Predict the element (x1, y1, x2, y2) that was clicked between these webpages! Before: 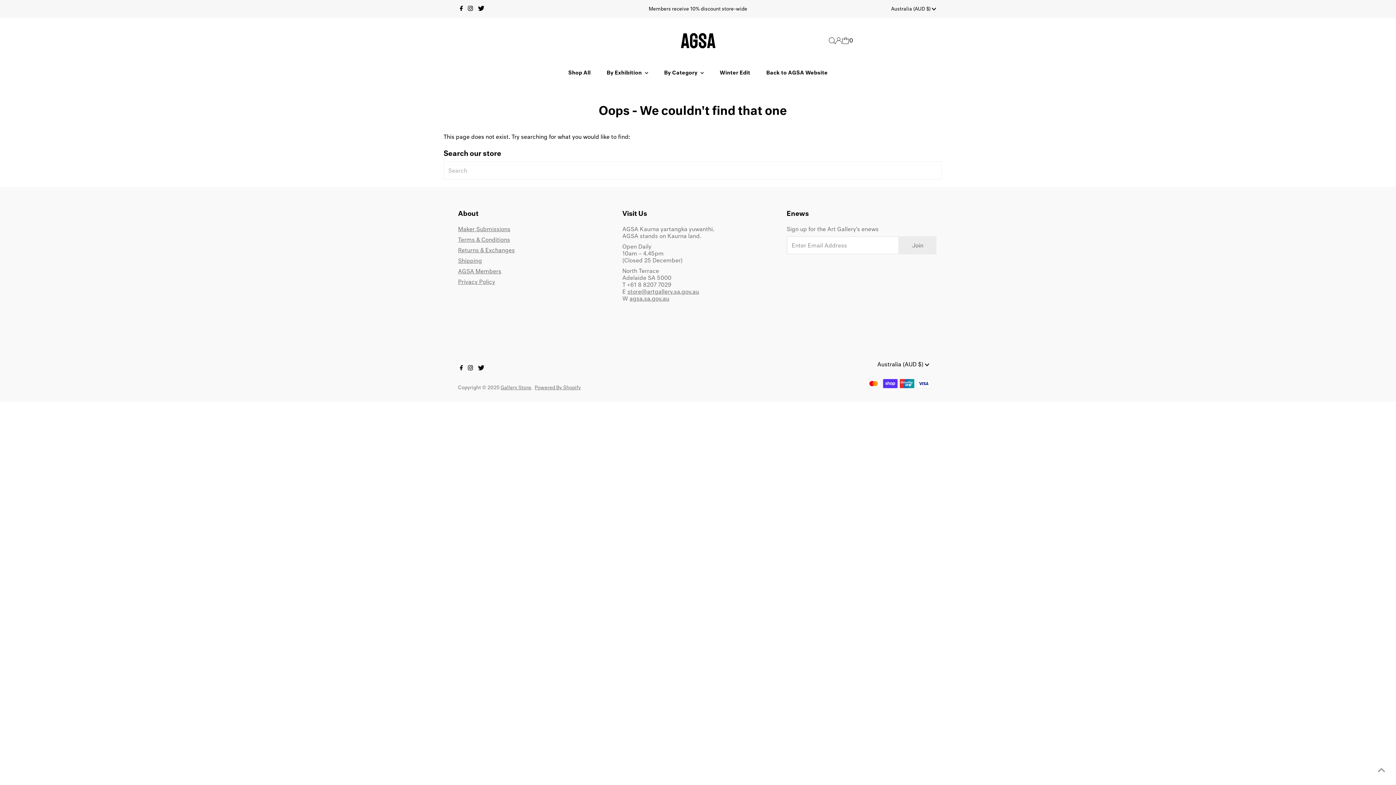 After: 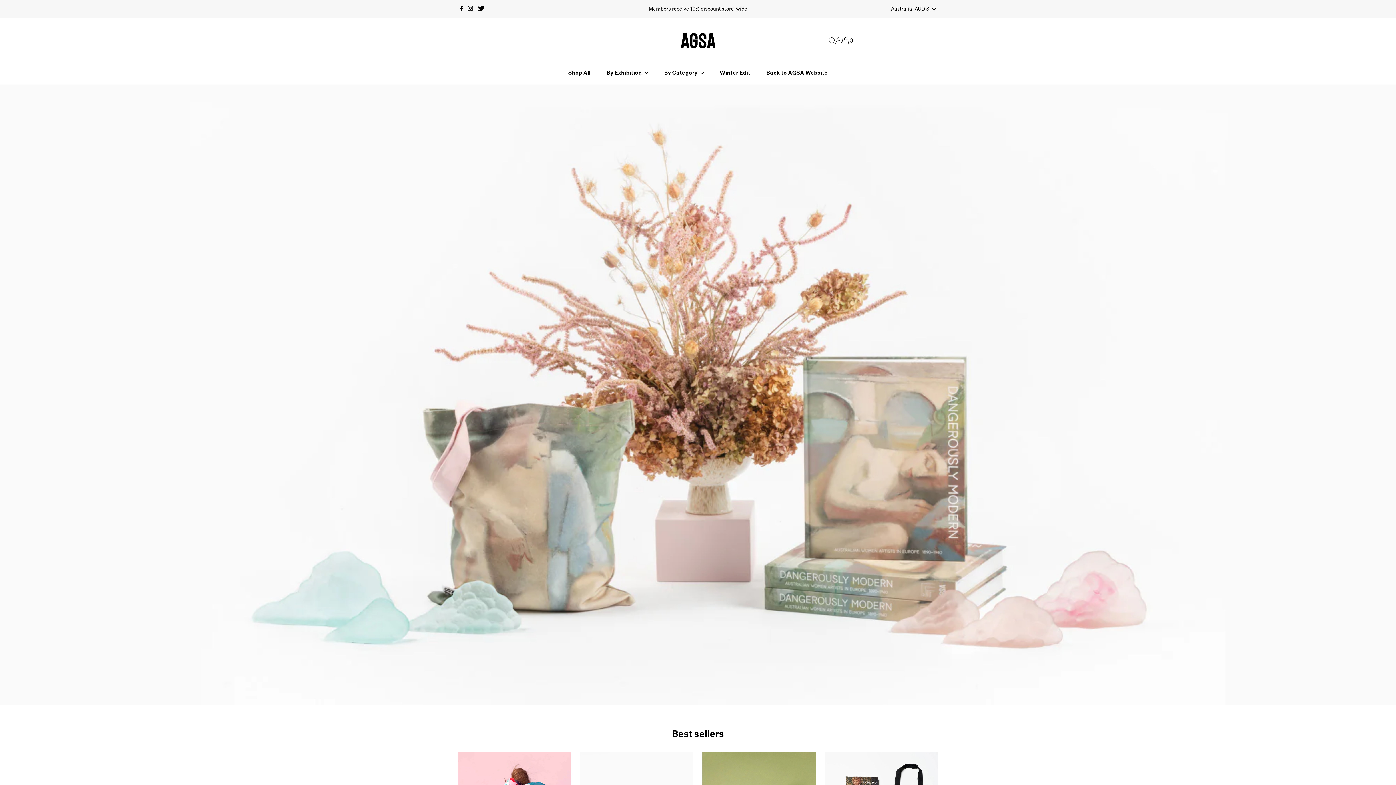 Action: label: Gallery Store bbox: (578, 33, 818, 48)